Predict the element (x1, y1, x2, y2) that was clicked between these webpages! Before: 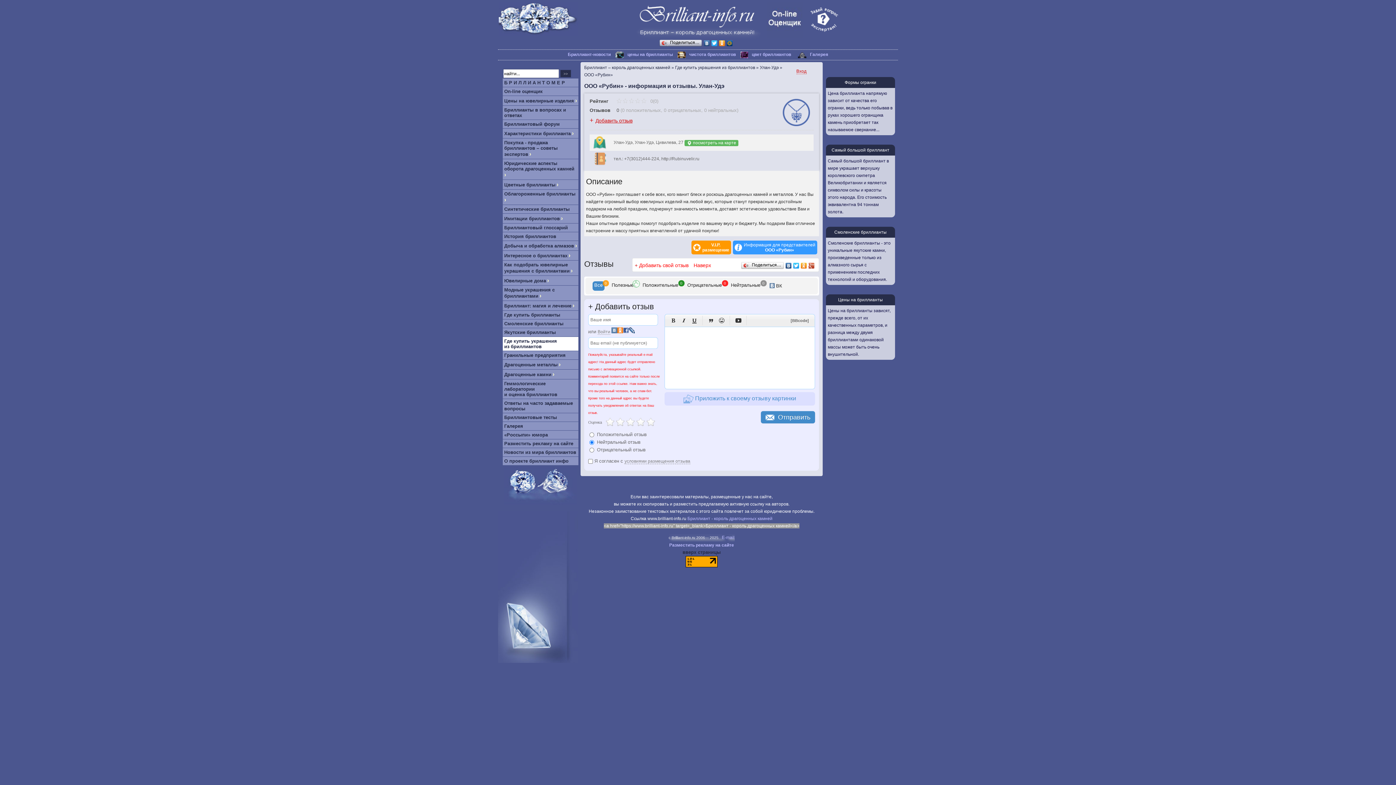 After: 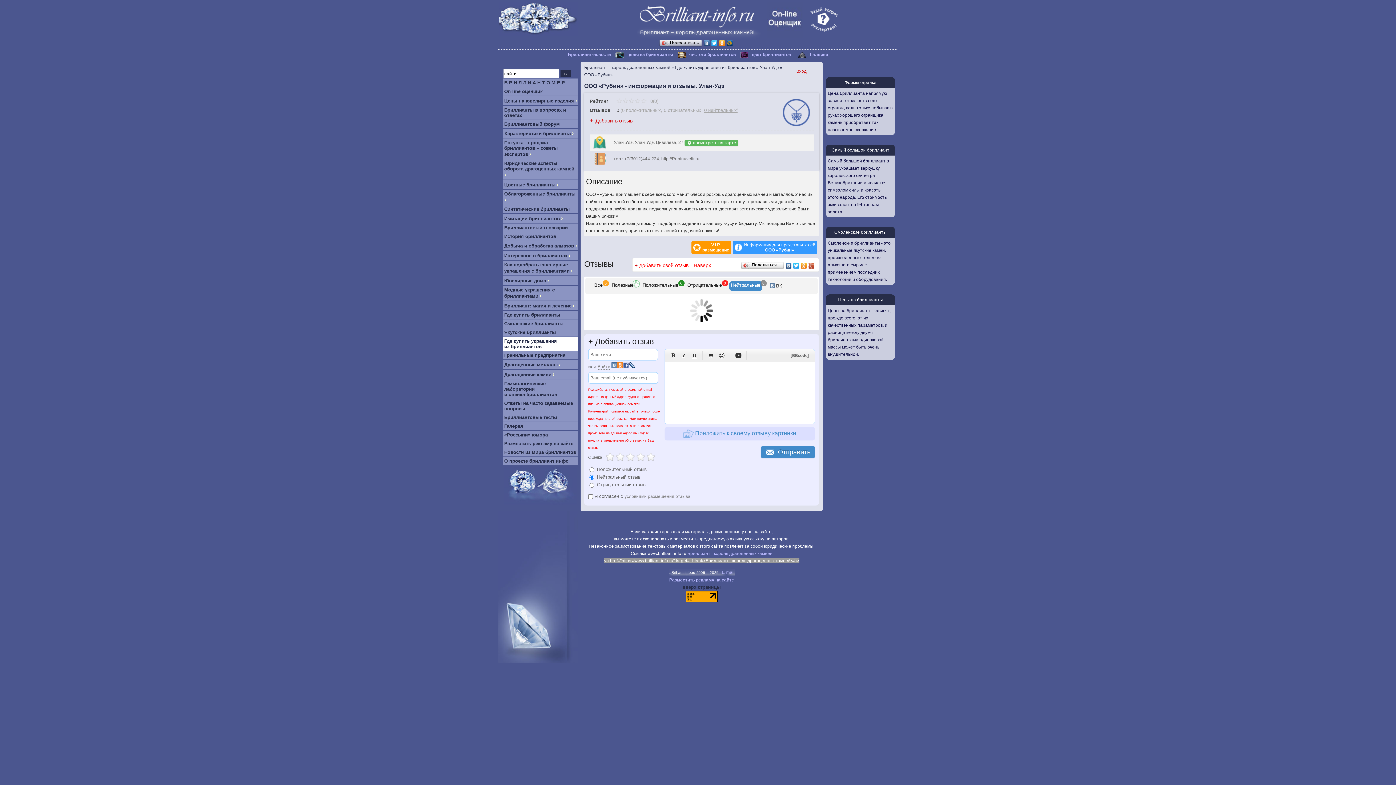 Action: bbox: (704, 107, 737, 113) label: 0 нейтральных